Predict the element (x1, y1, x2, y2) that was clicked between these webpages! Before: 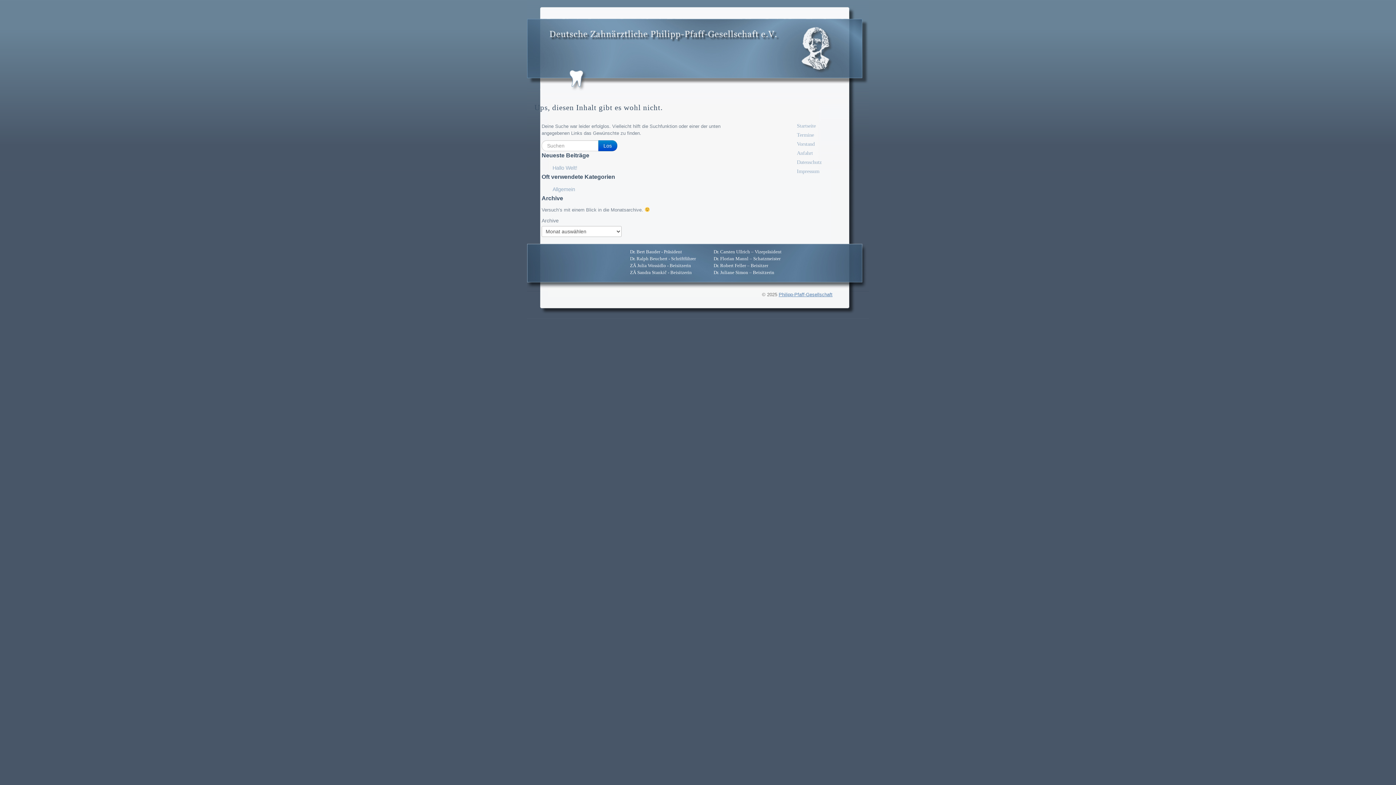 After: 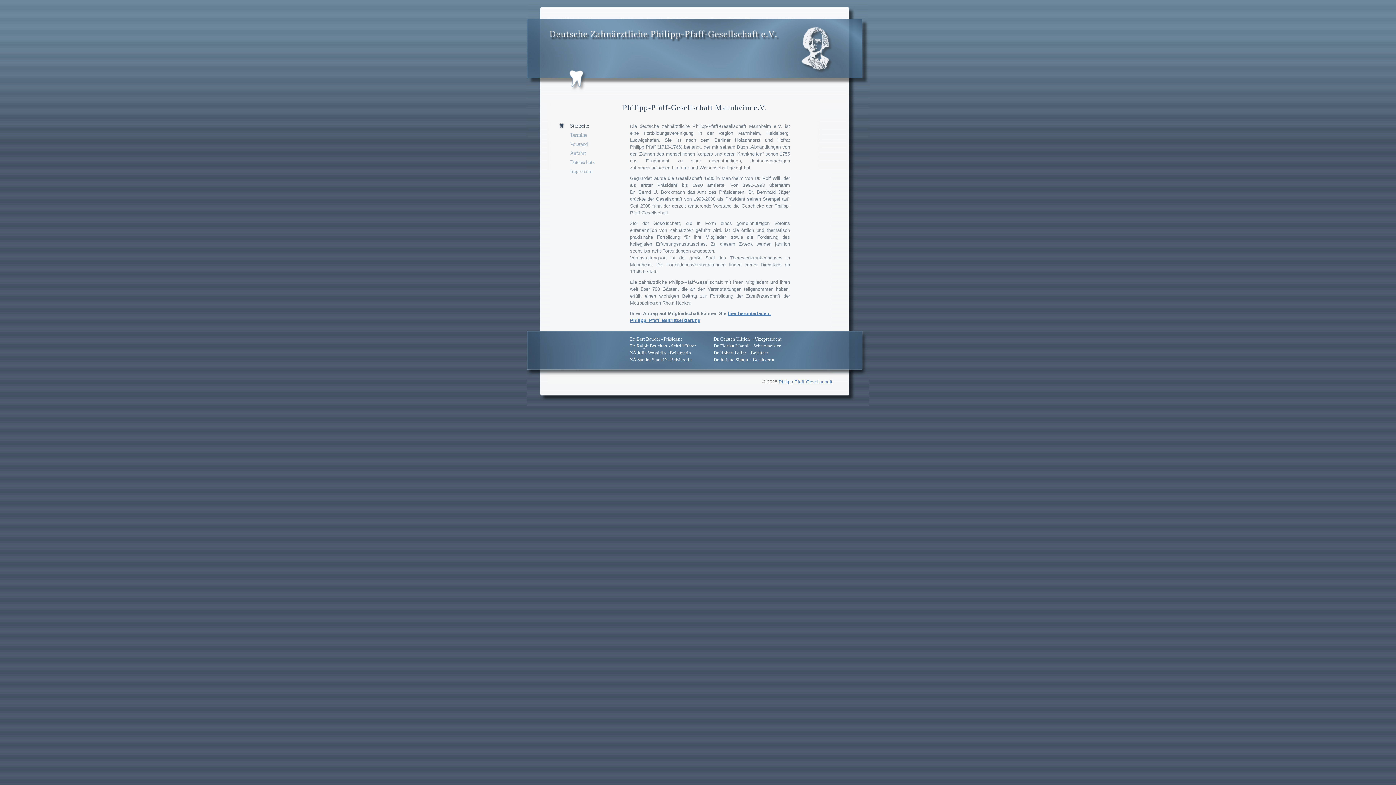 Action: label: Startseite bbox: (786, 122, 816, 128)